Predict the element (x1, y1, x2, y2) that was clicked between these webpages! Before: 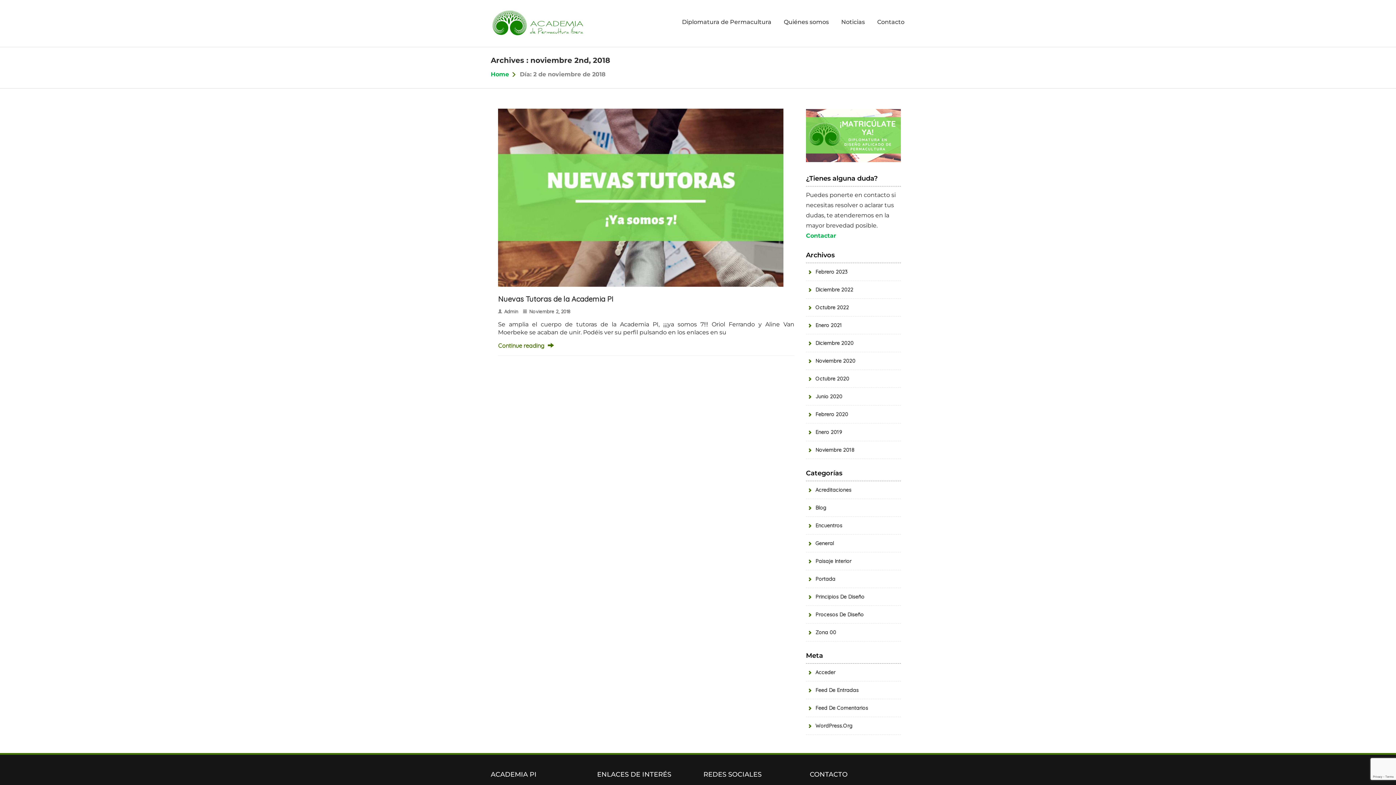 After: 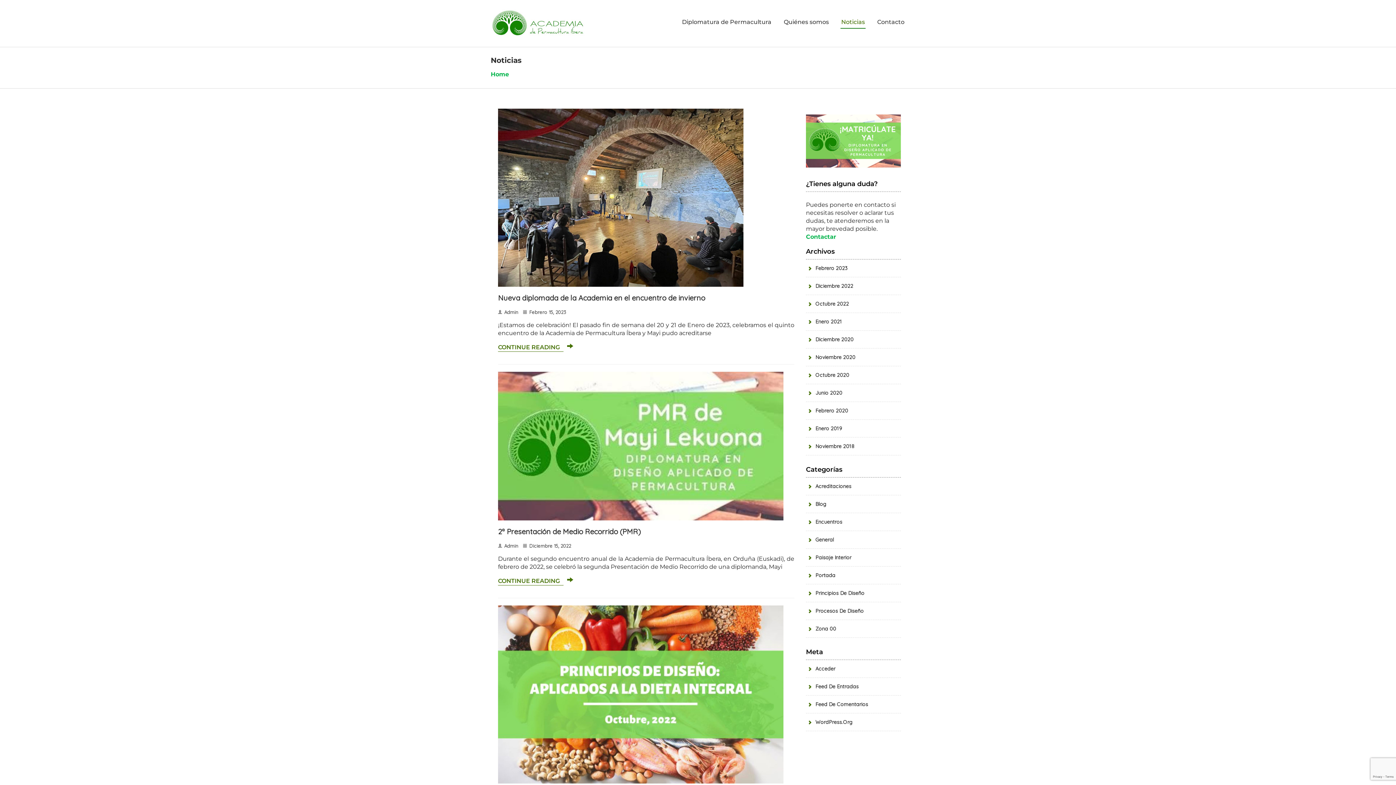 Action: bbox: (840, 16, 865, 28) label: Noticias